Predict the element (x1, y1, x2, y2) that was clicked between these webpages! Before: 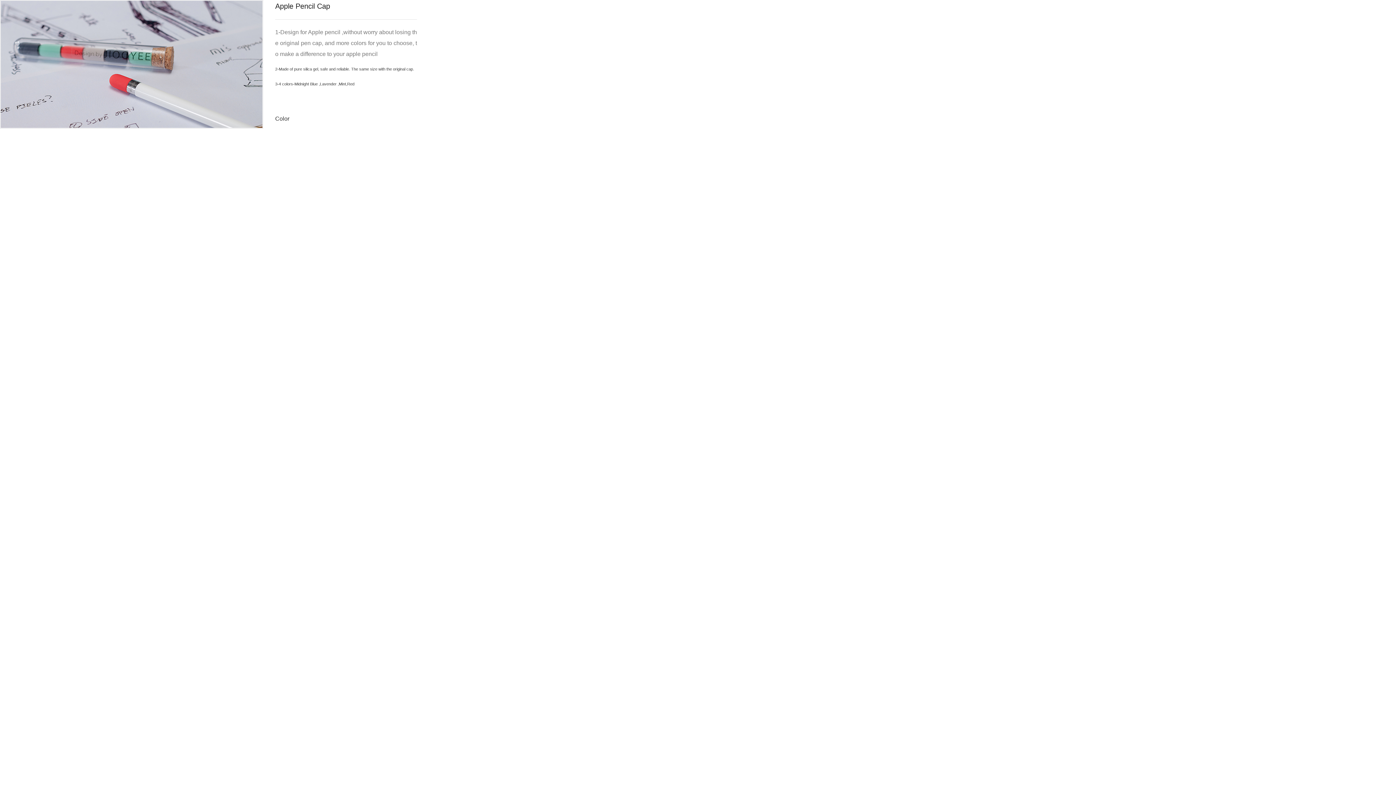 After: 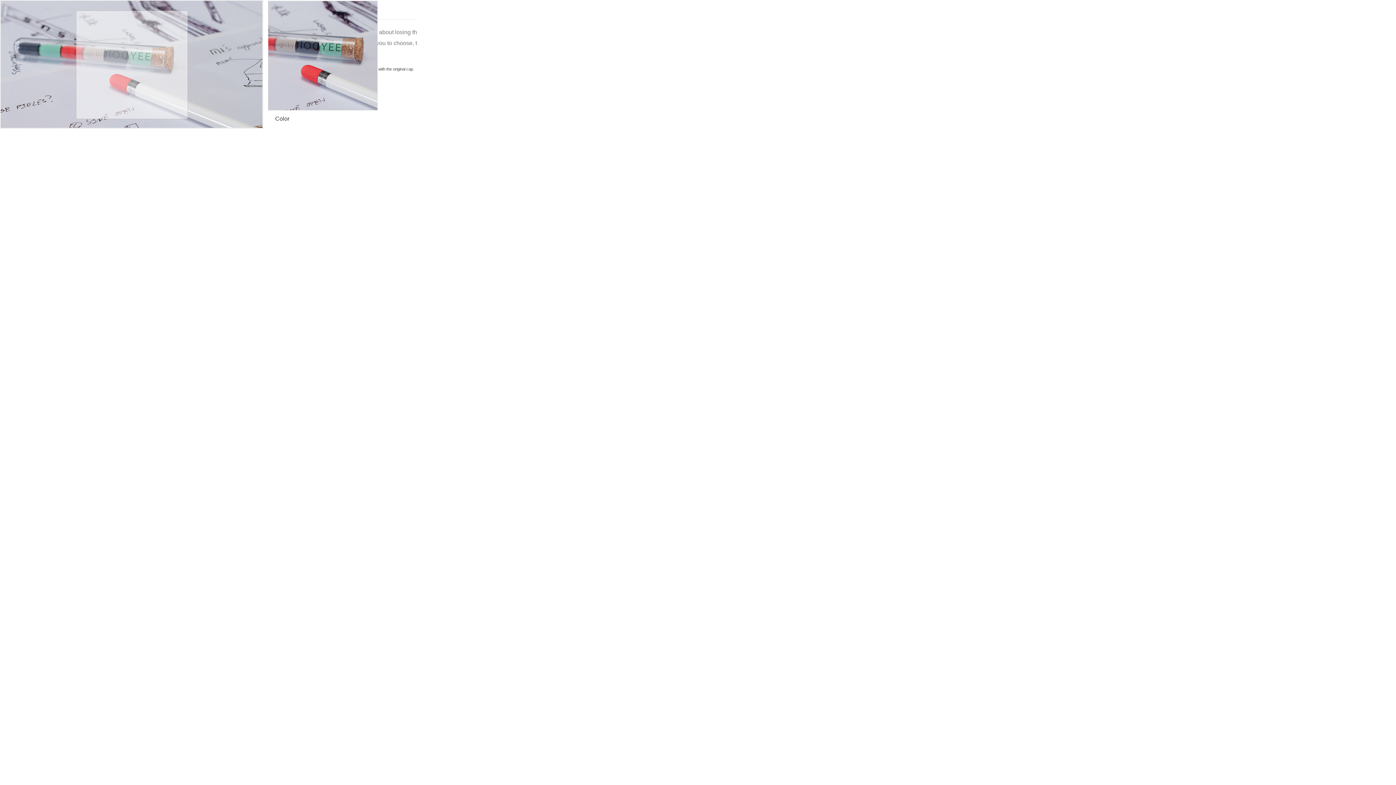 Action: bbox: (0, 0, 262, 128)